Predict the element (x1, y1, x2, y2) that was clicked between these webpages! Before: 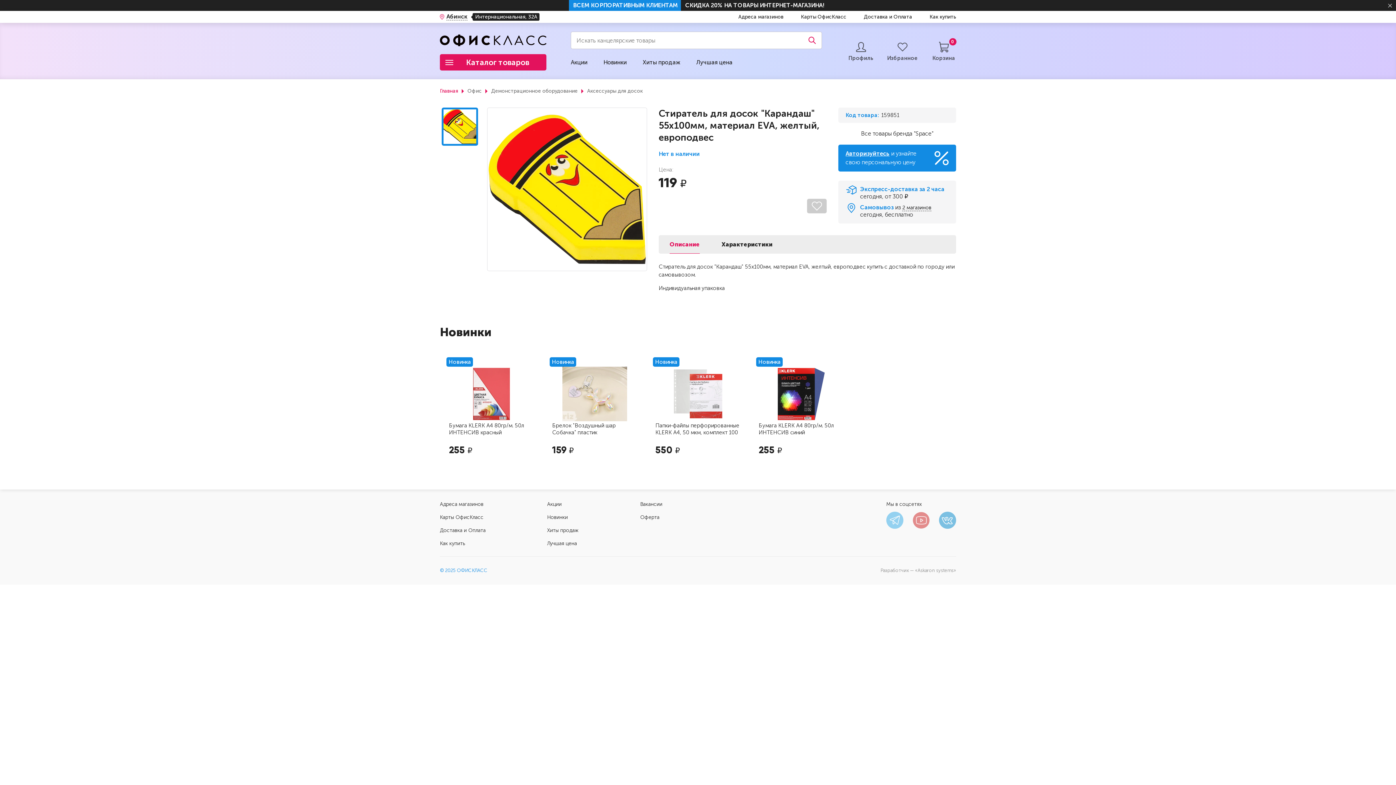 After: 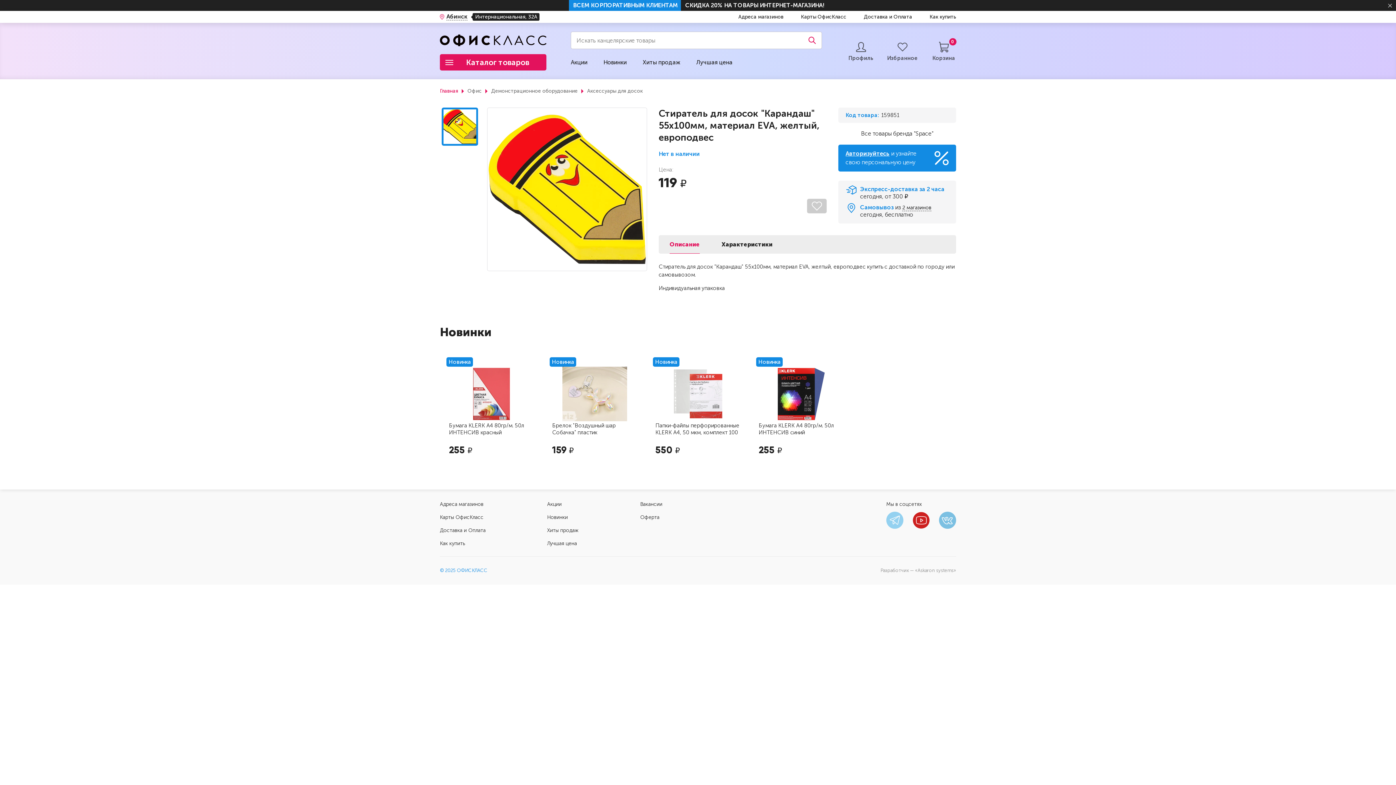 Action: bbox: (912, 512, 930, 529)